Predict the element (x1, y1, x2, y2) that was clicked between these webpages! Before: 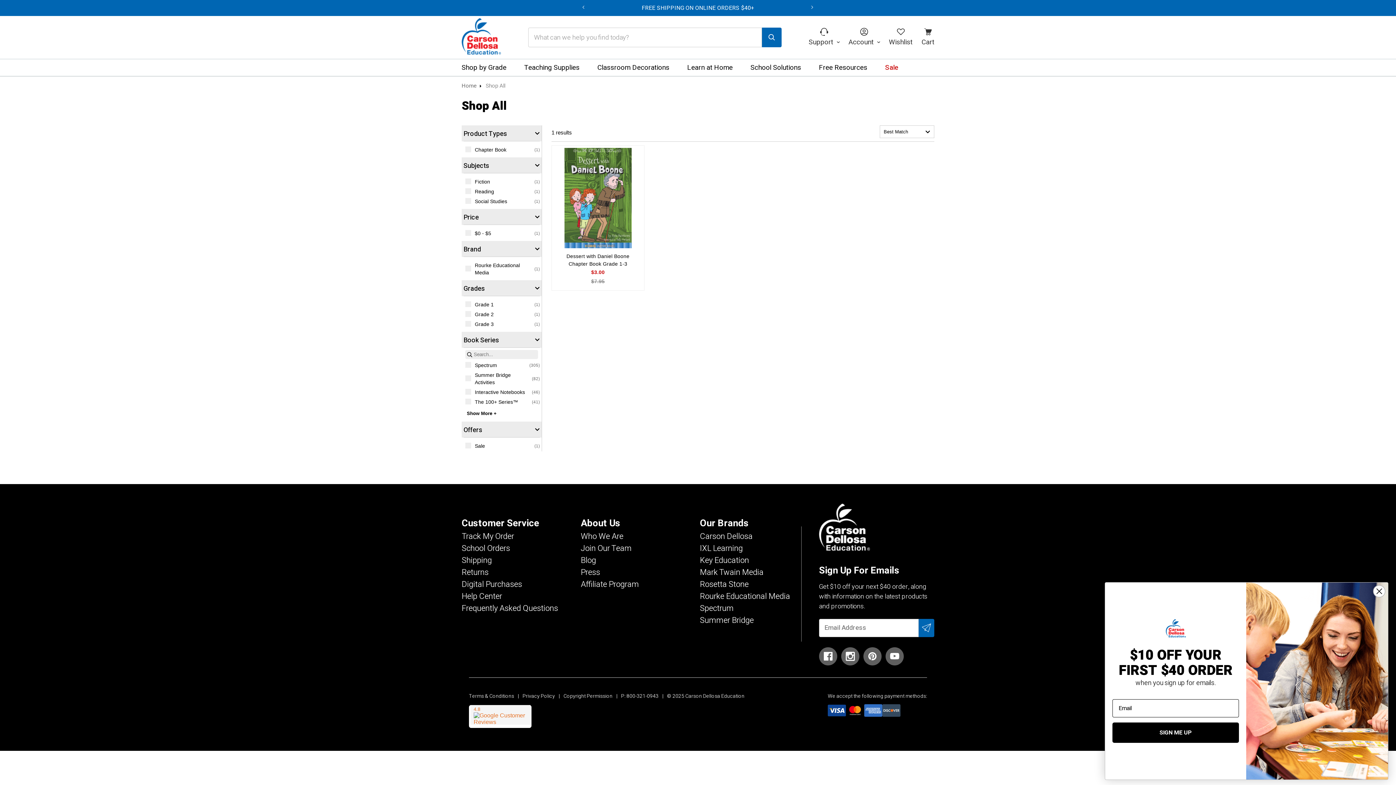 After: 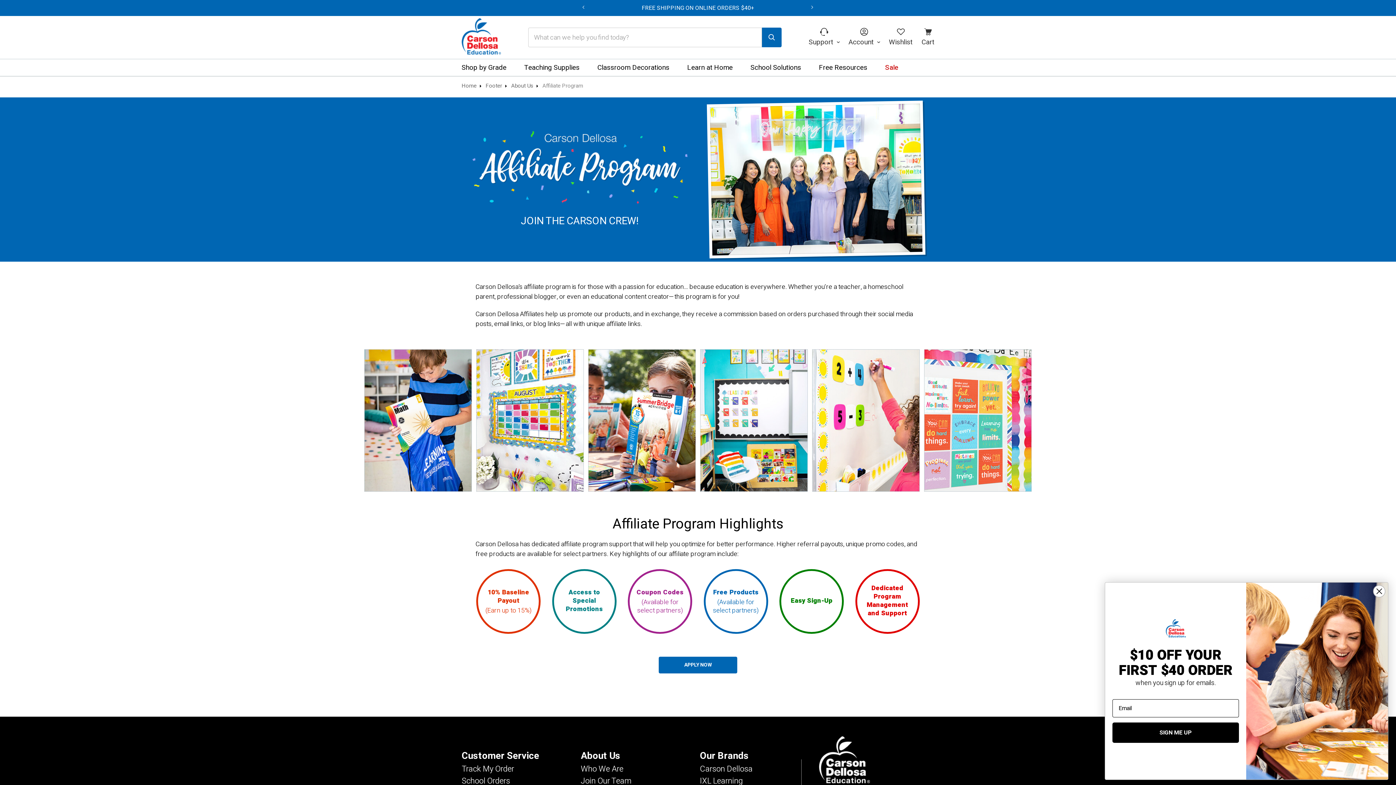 Action: label: Affiliate Program bbox: (580, 578, 639, 590)